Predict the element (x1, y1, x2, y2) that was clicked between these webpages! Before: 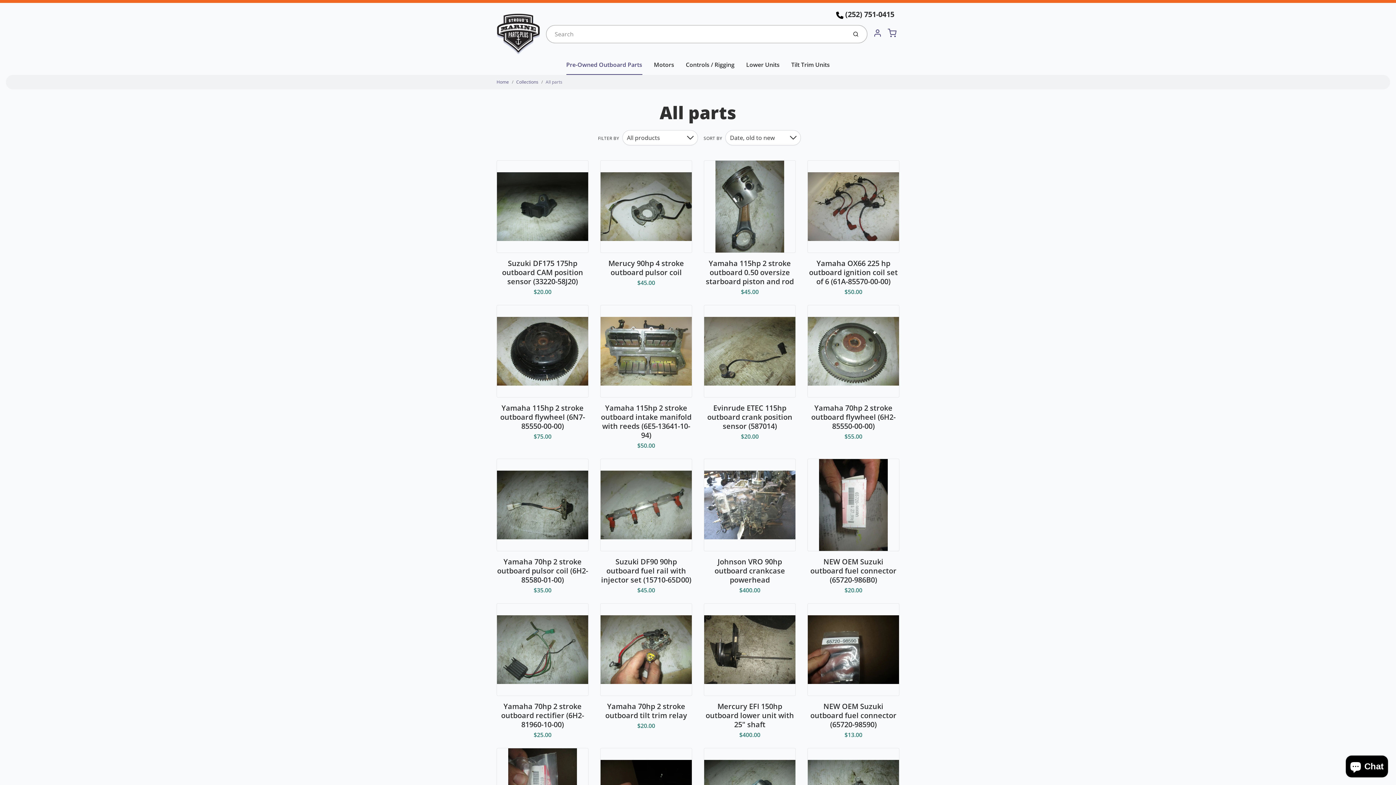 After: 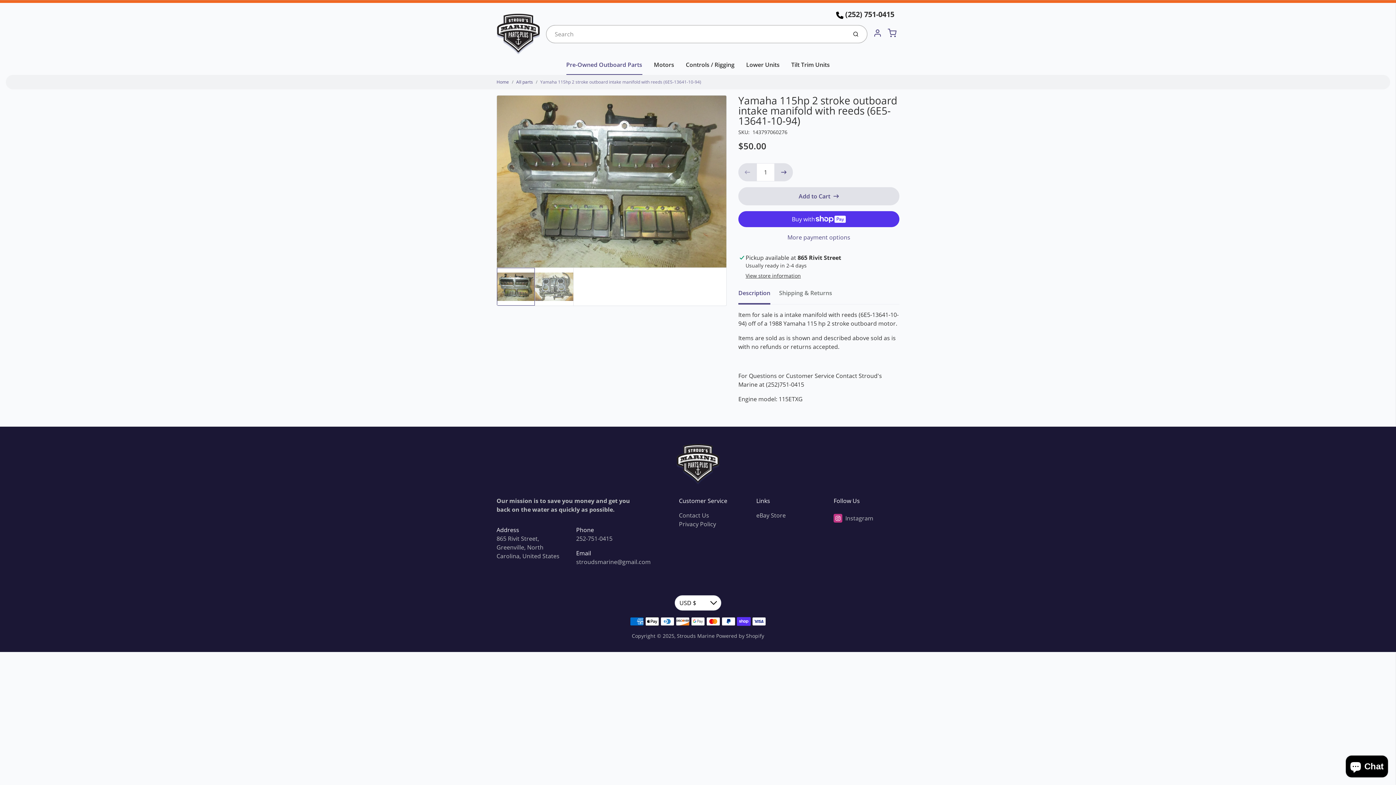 Action: bbox: (601, 403, 691, 440) label: Yamaha 115hp 2 stroke outboard intake manifold with reeds (6E5-13641-10-94)